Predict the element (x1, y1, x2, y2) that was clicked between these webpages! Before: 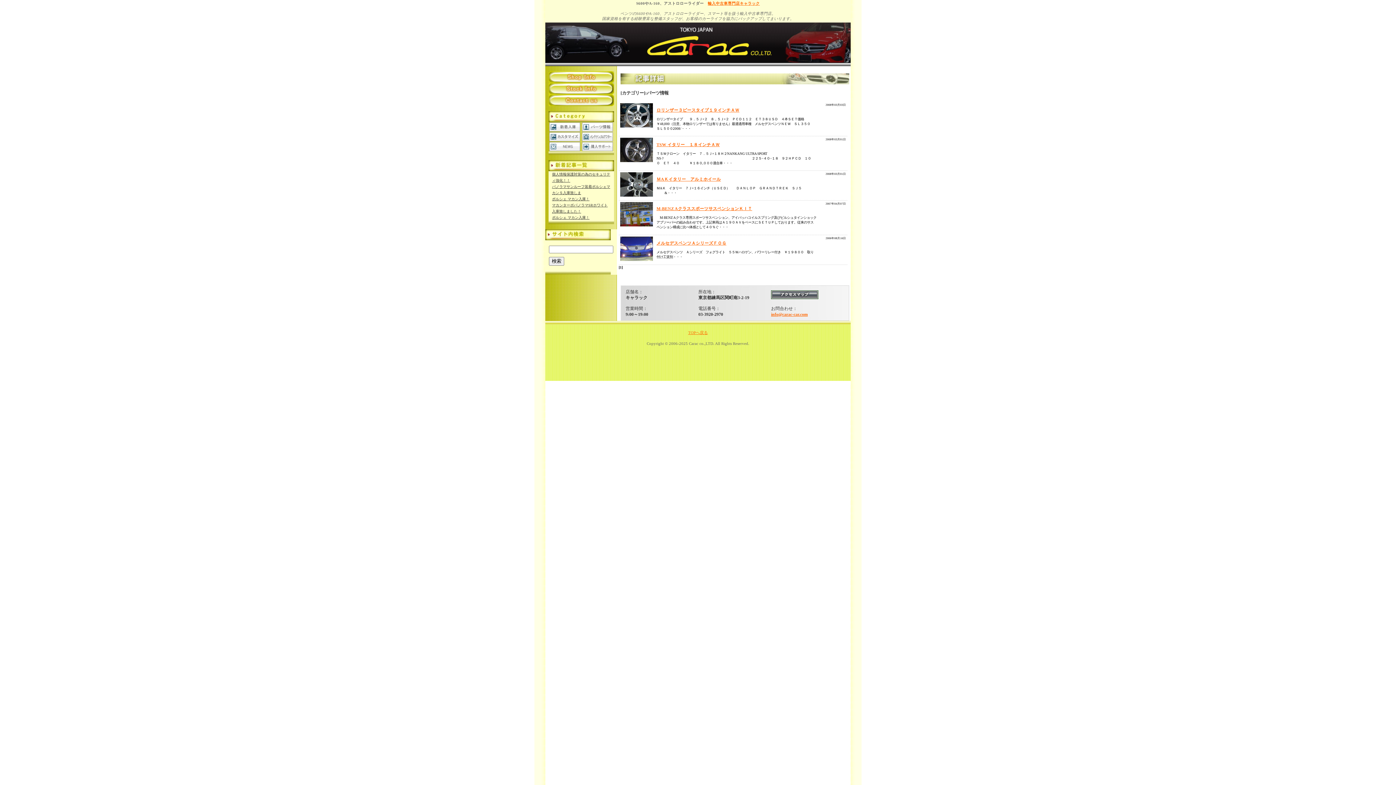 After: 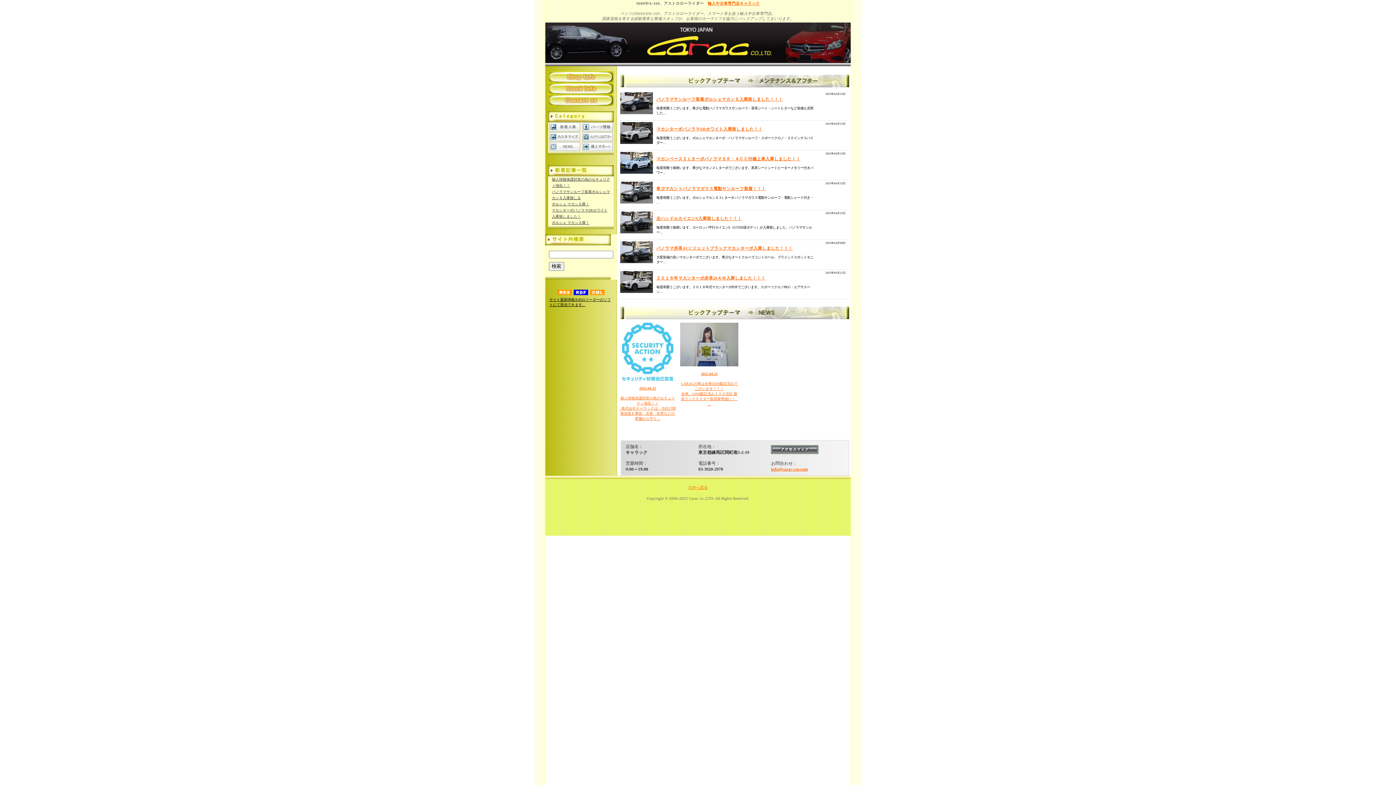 Action: label: TOPへ戻る bbox: (688, 330, 708, 334)